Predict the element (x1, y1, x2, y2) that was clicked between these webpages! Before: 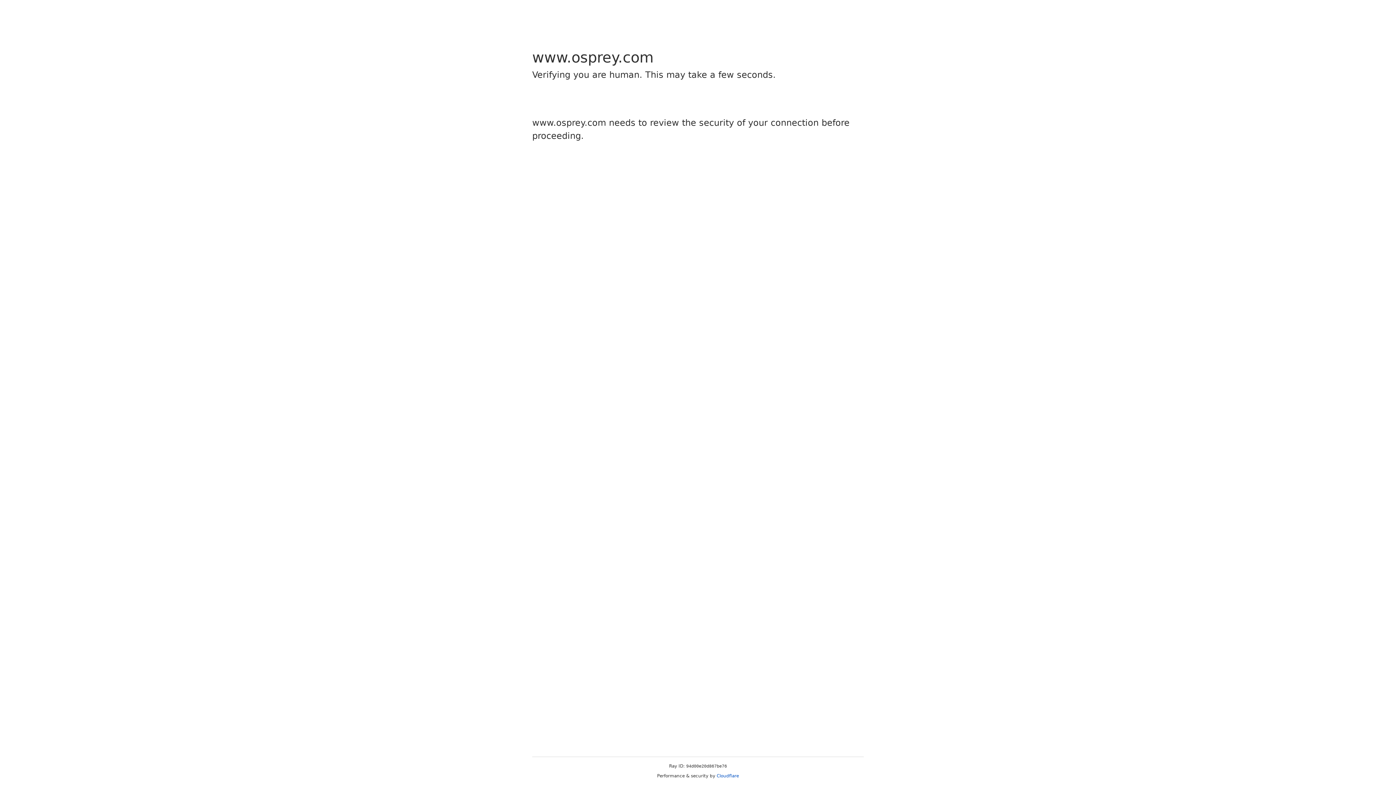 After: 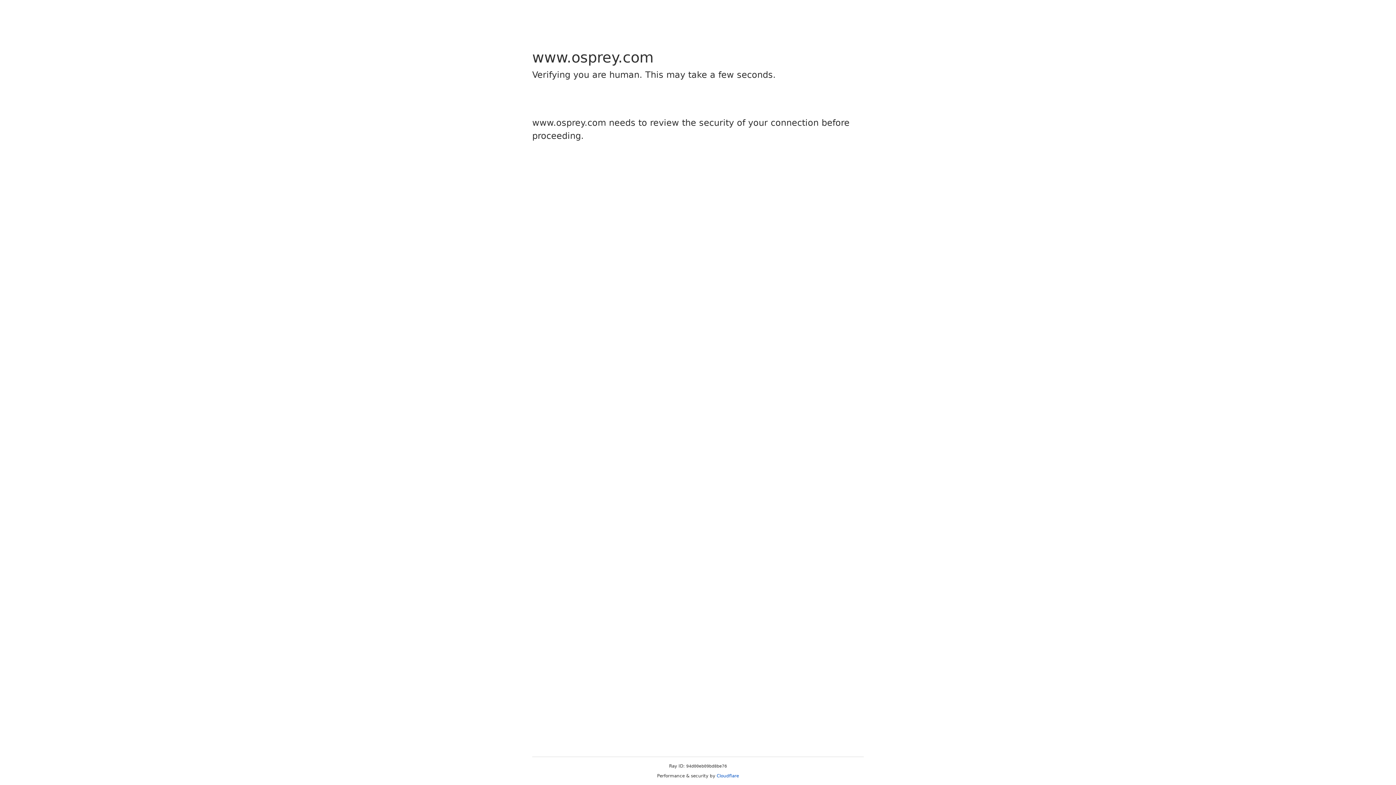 Action: label: Cloudflare bbox: (716, 773, 739, 778)